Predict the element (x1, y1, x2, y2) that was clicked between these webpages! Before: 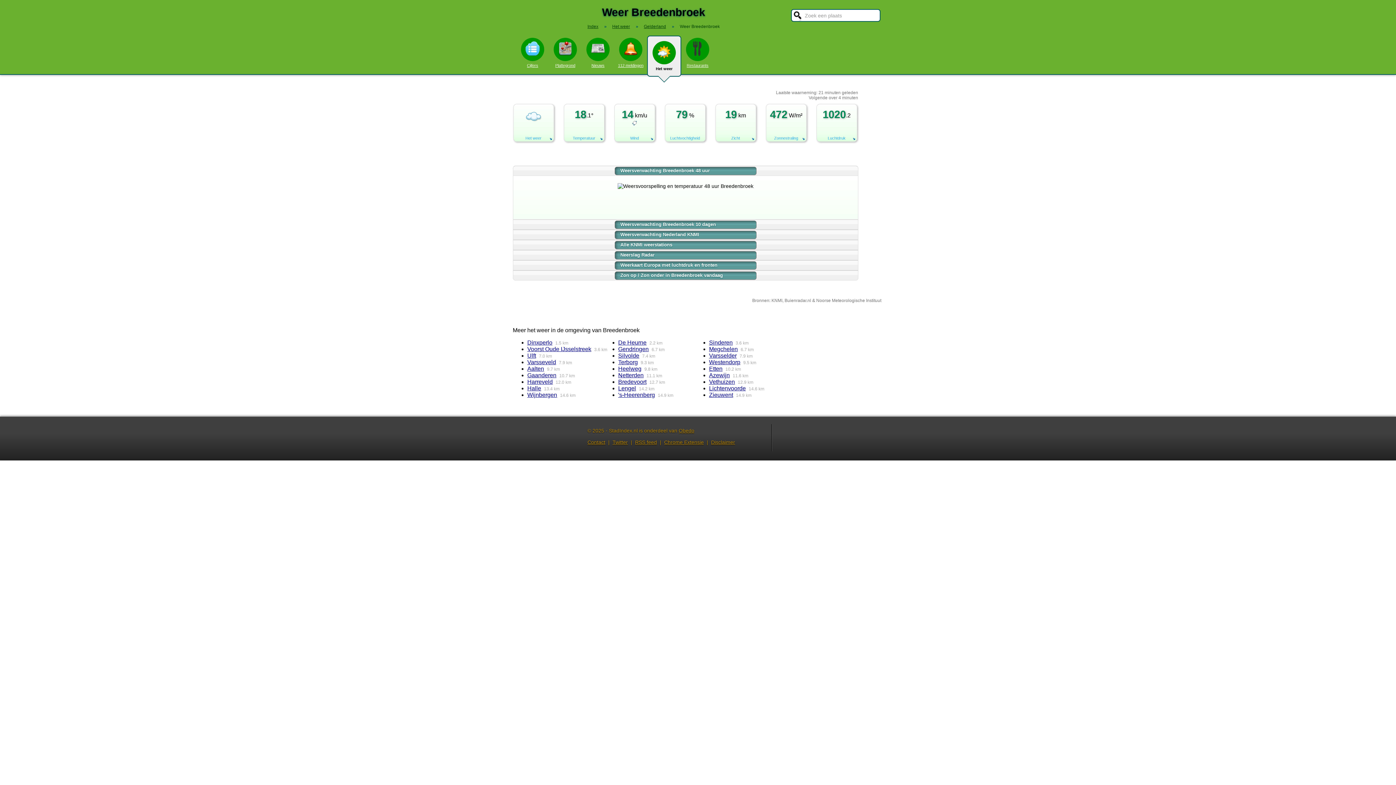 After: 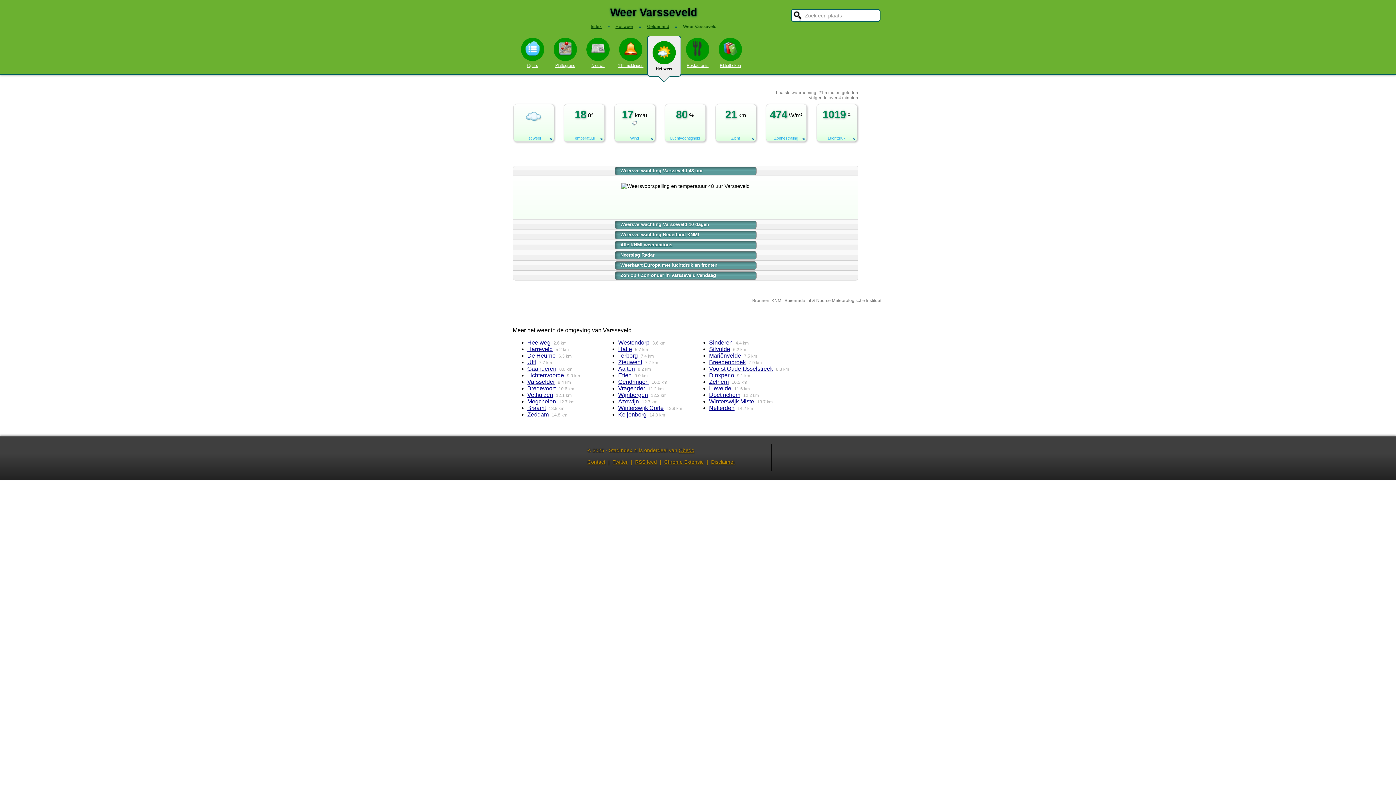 Action: label: Varsseveld bbox: (527, 359, 556, 365)